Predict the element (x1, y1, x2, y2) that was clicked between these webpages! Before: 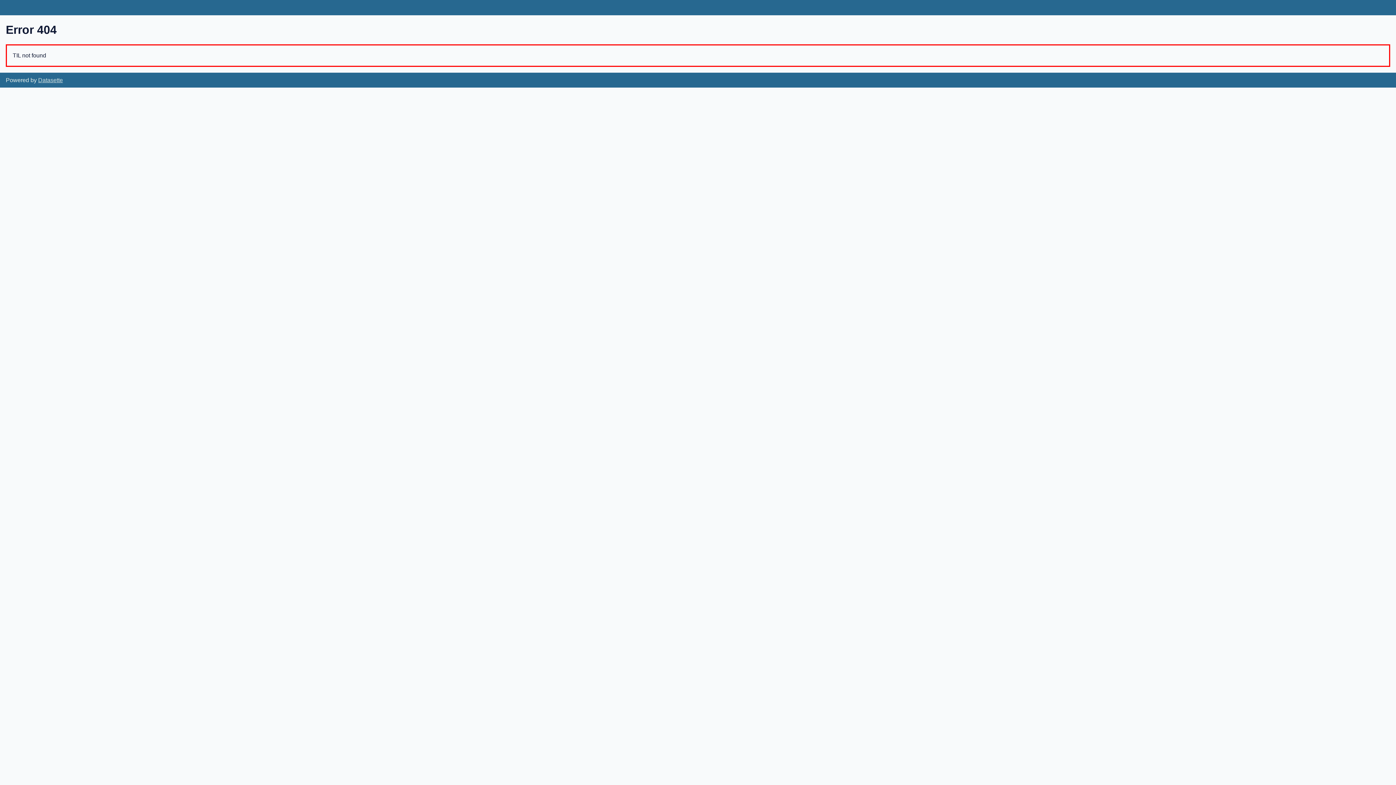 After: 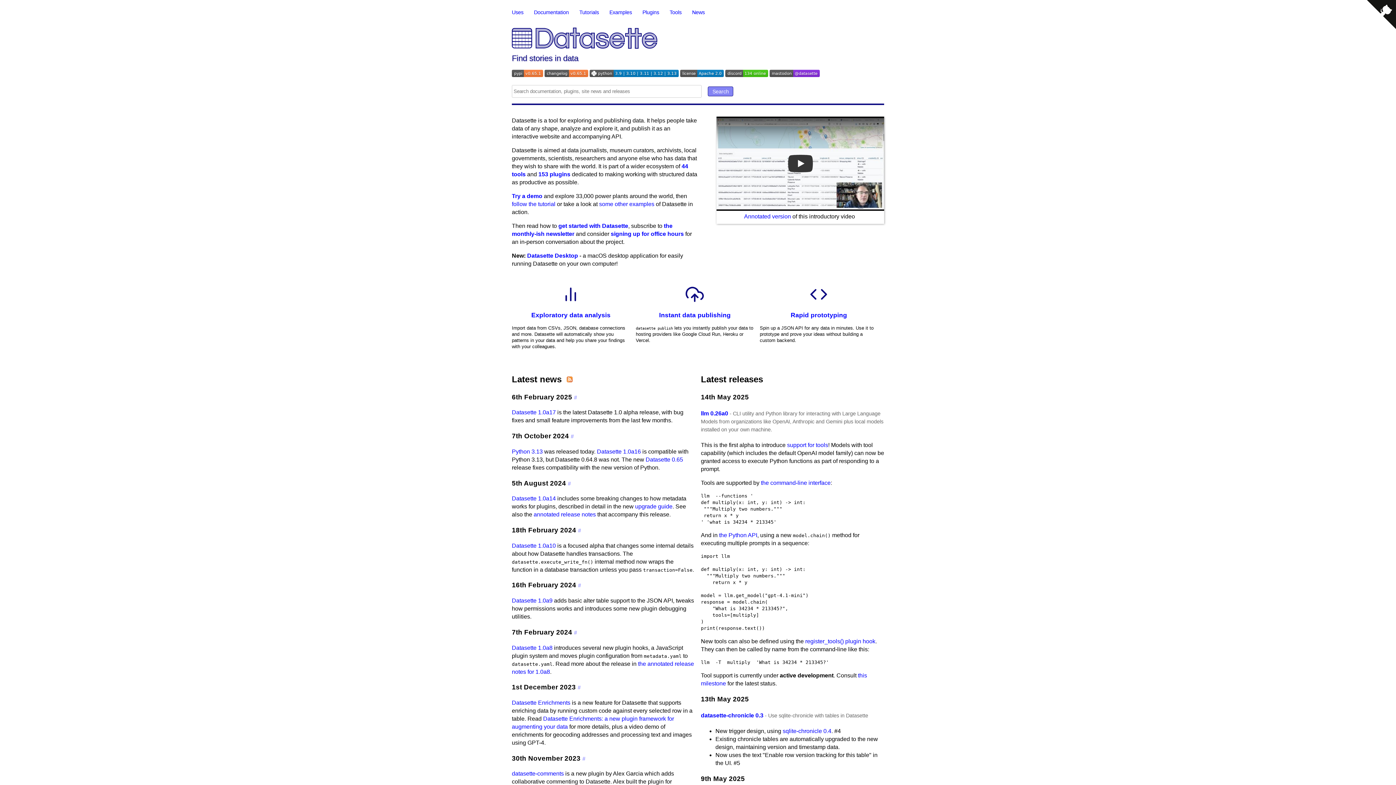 Action: bbox: (38, 77, 62, 83) label: Datasette